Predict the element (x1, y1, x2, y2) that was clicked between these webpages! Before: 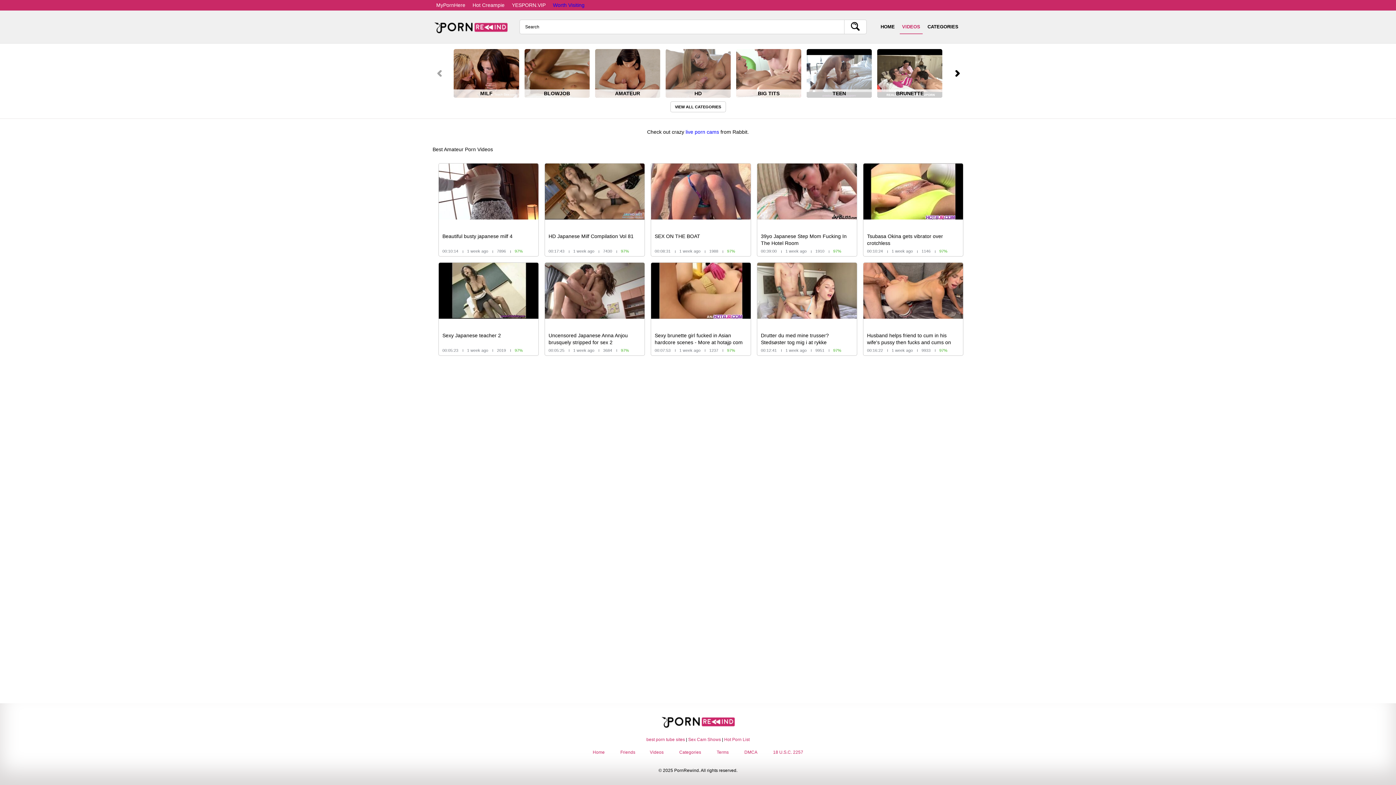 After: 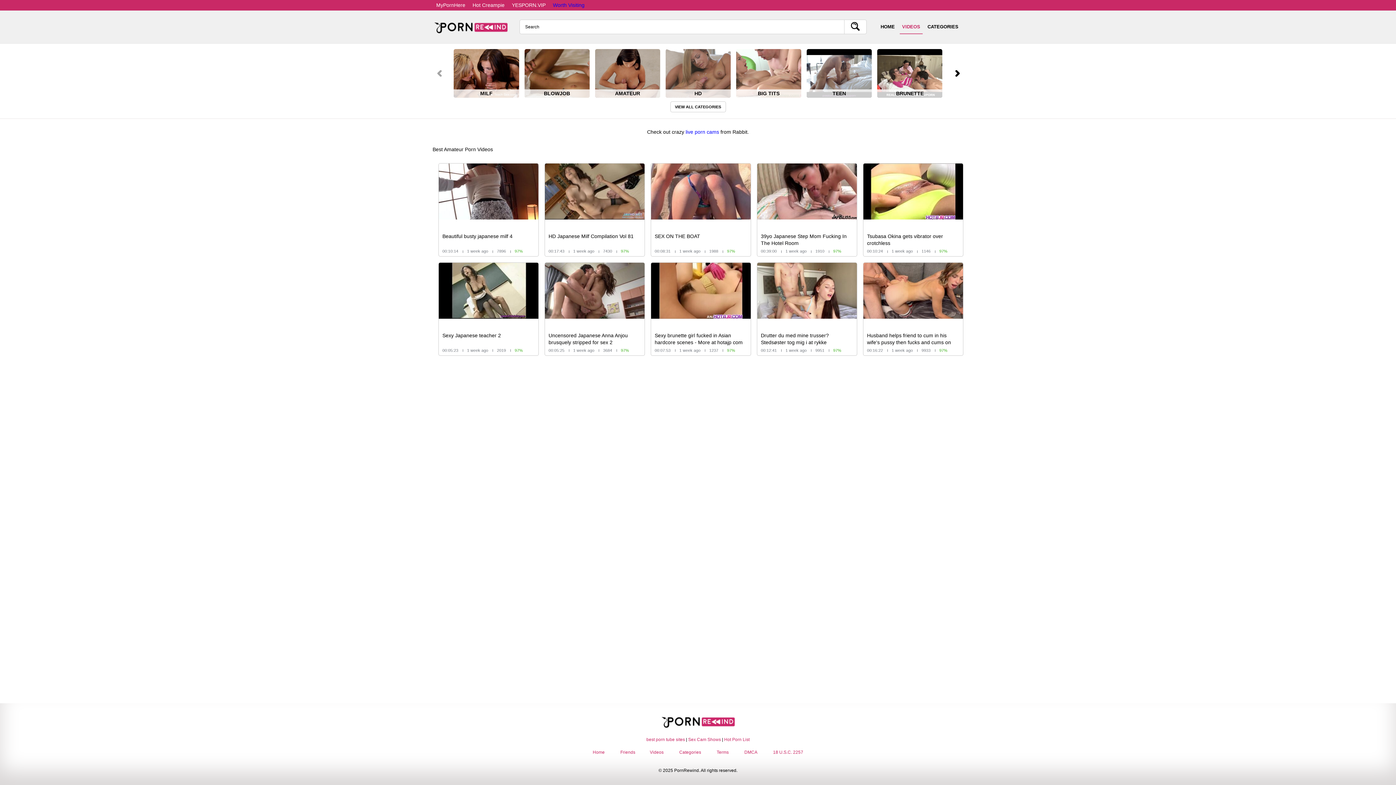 Action: label: Sex Cam Shows bbox: (688, 737, 721, 742)